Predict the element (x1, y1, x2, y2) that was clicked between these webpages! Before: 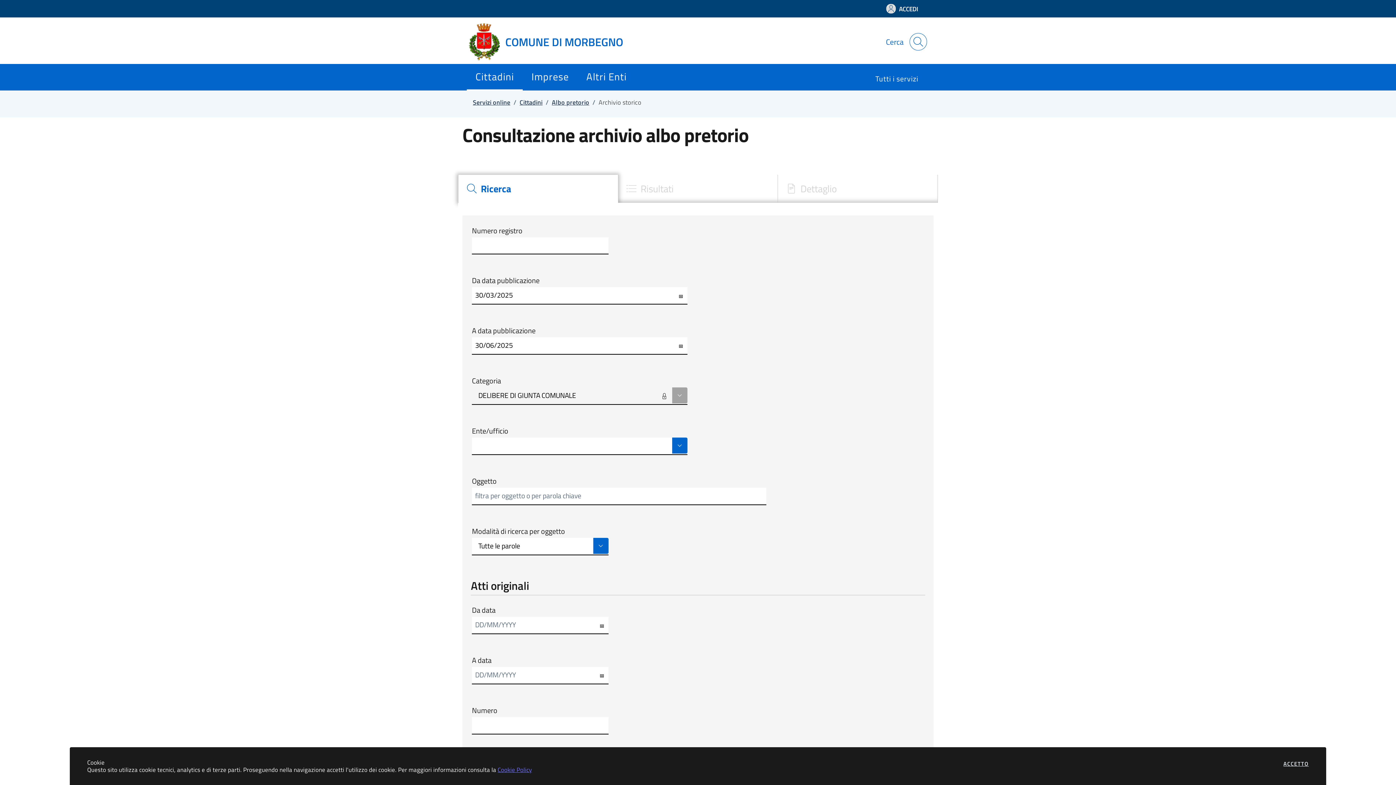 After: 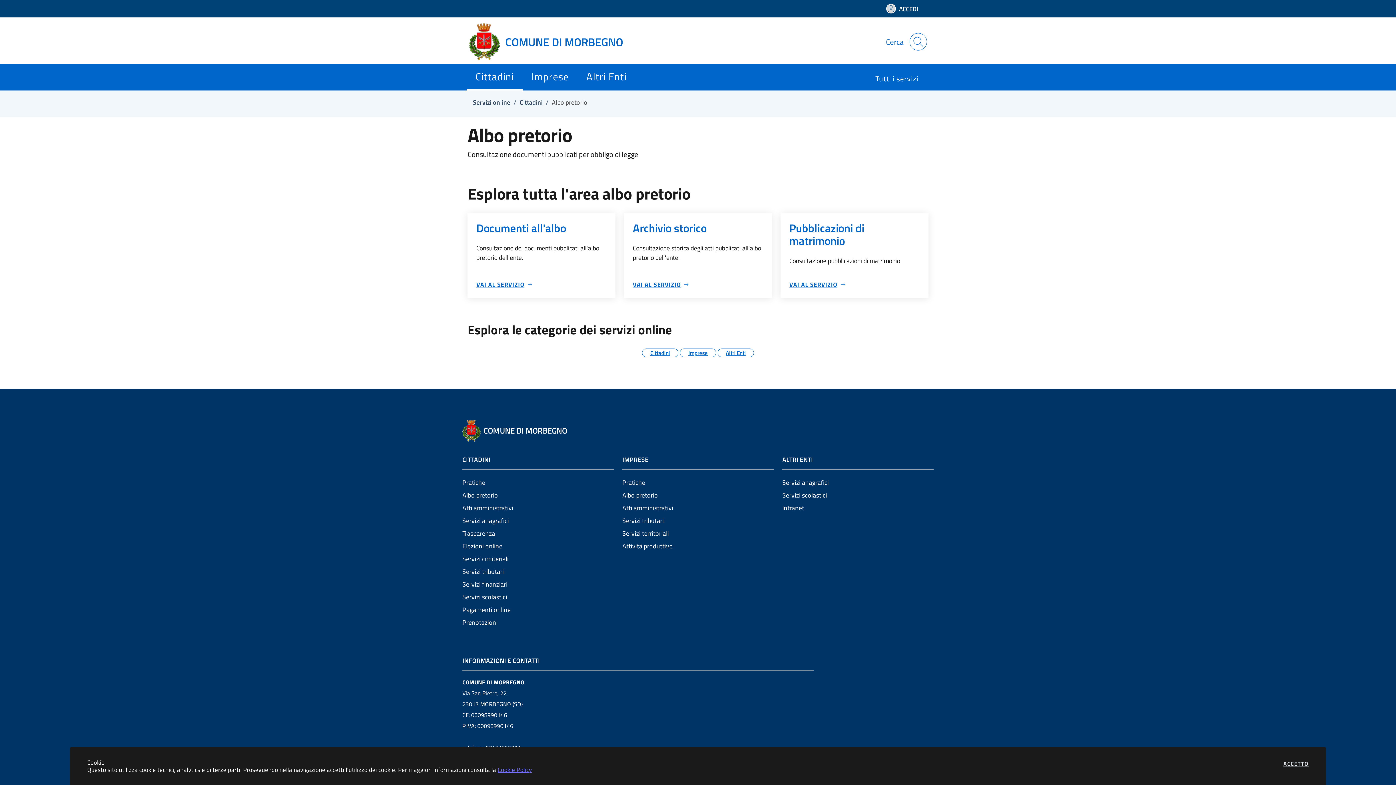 Action: bbox: (551, 97, 589, 107) label: Albo pretorio